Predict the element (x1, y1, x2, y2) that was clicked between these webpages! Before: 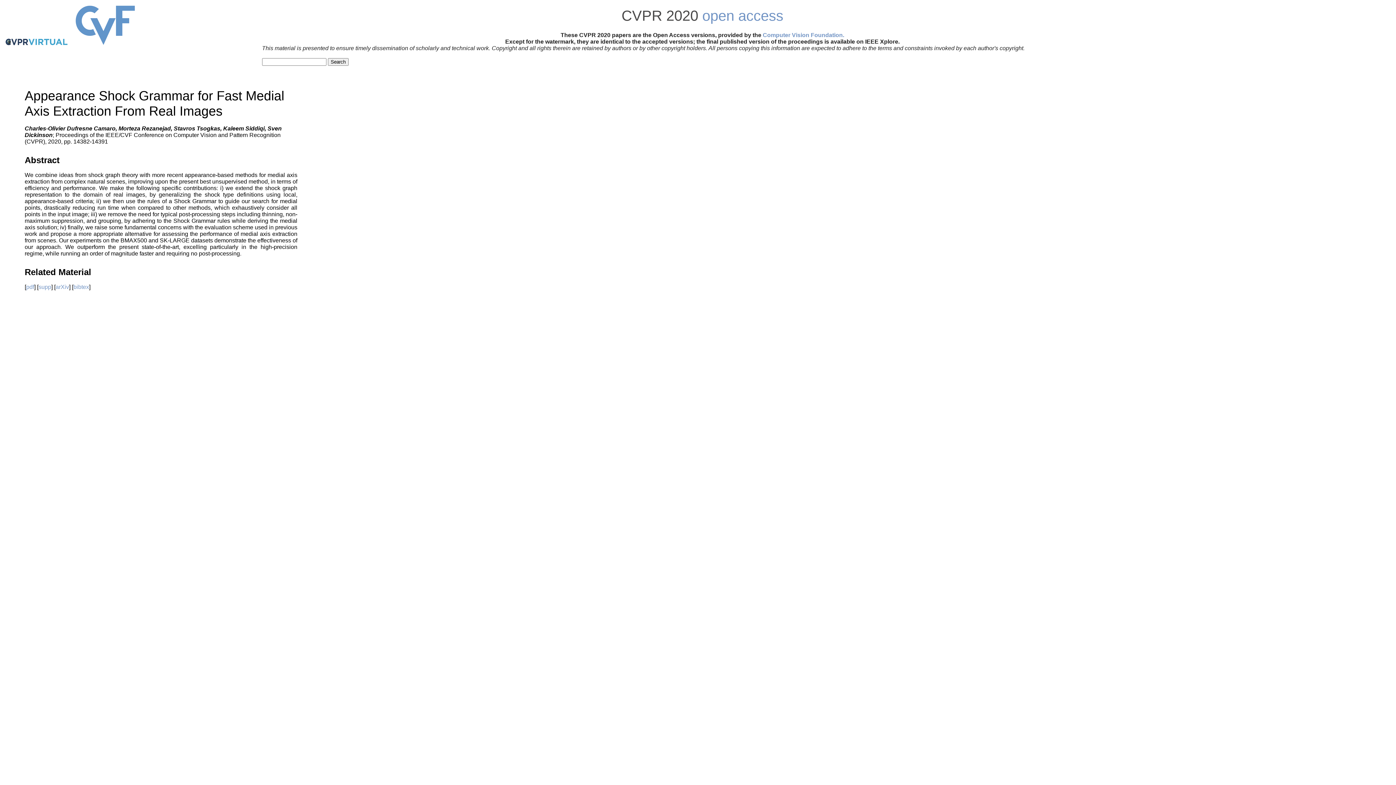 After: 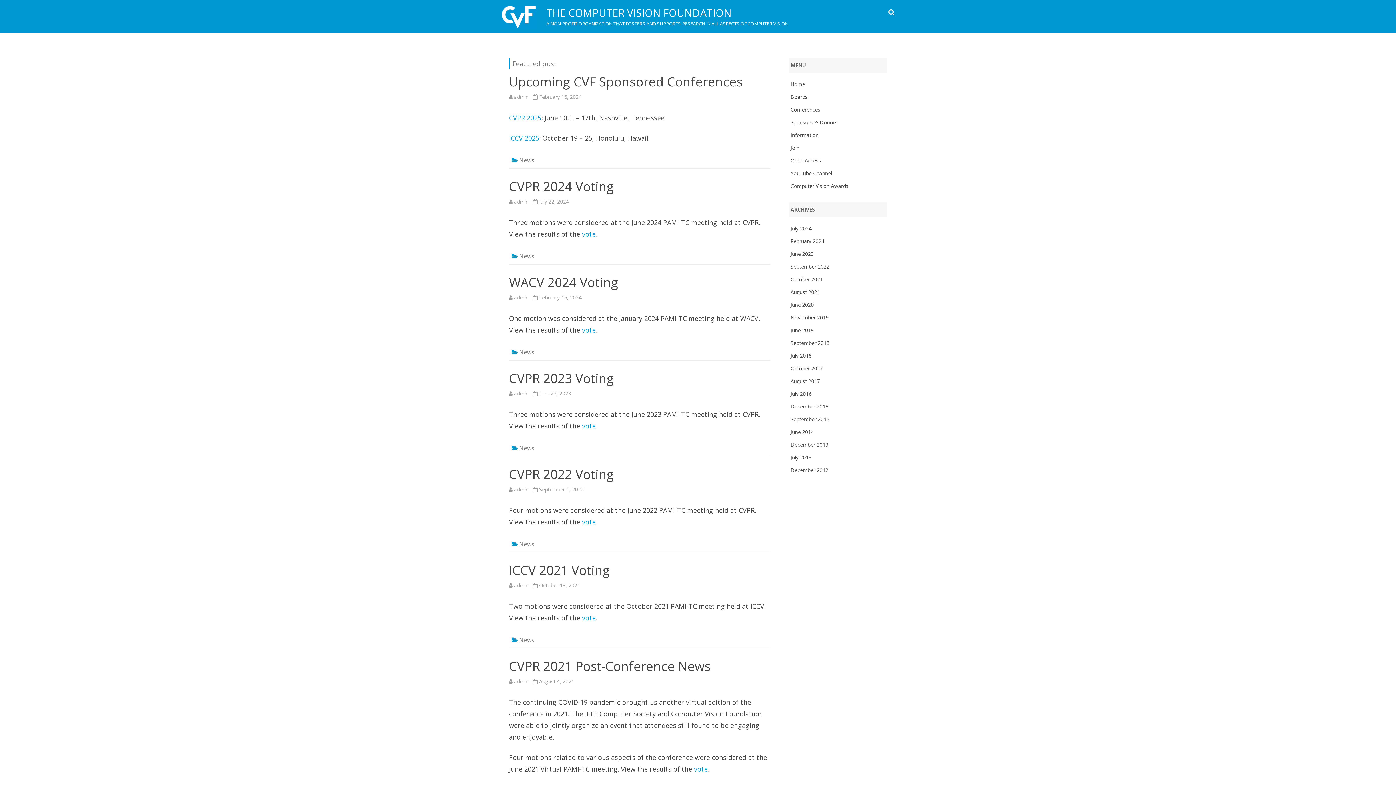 Action: bbox: (71, 41, 138, 47)